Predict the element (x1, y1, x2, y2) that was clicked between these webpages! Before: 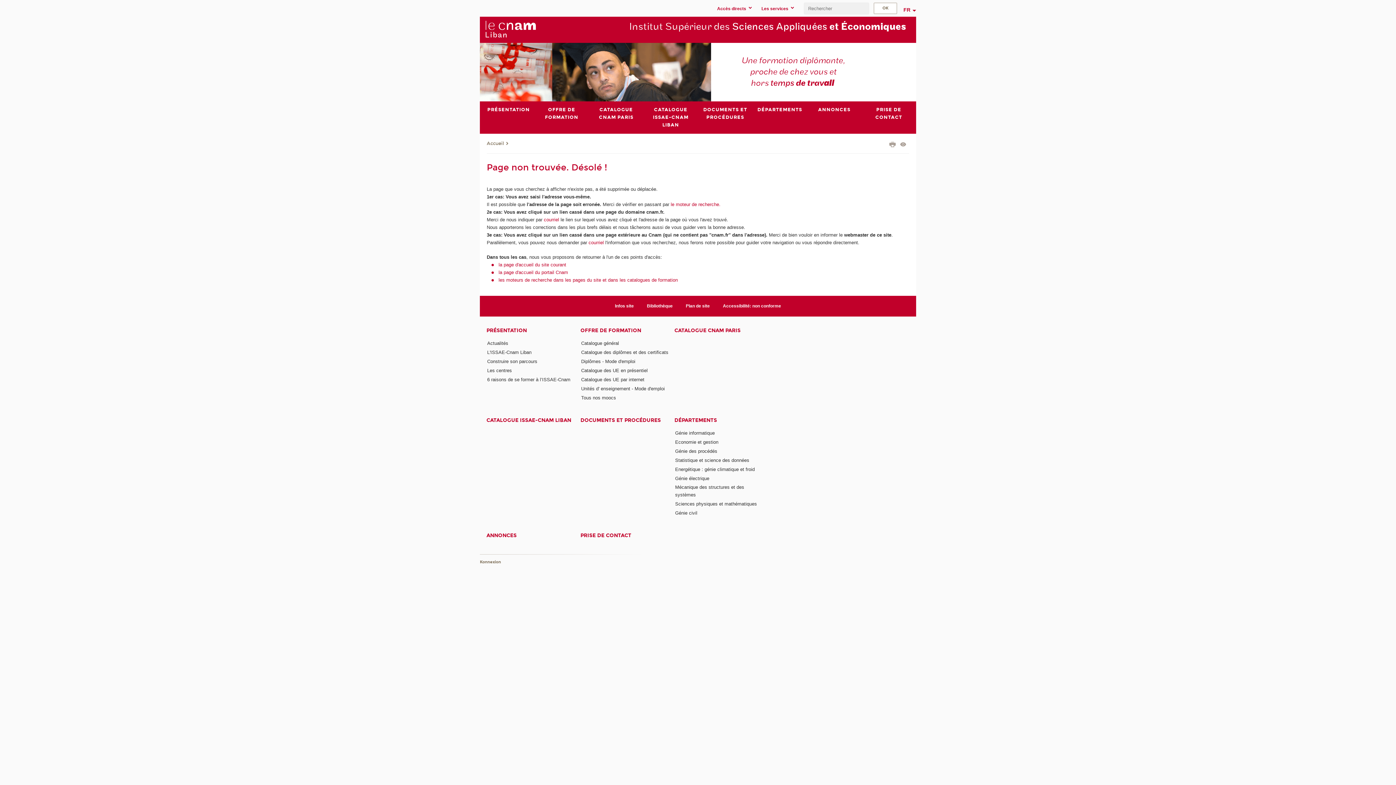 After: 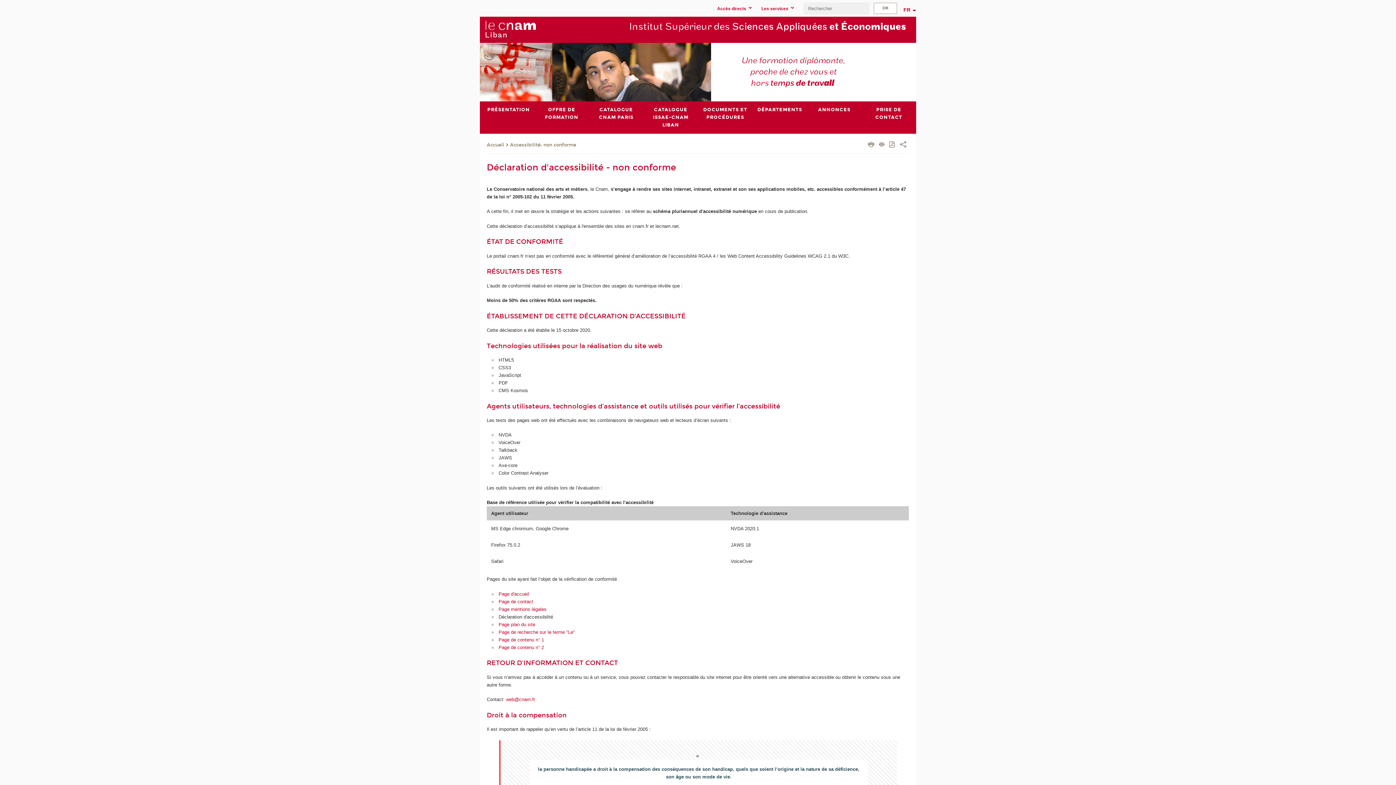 Action: bbox: (723, 303, 781, 308) label: Accessibilité: non conforme